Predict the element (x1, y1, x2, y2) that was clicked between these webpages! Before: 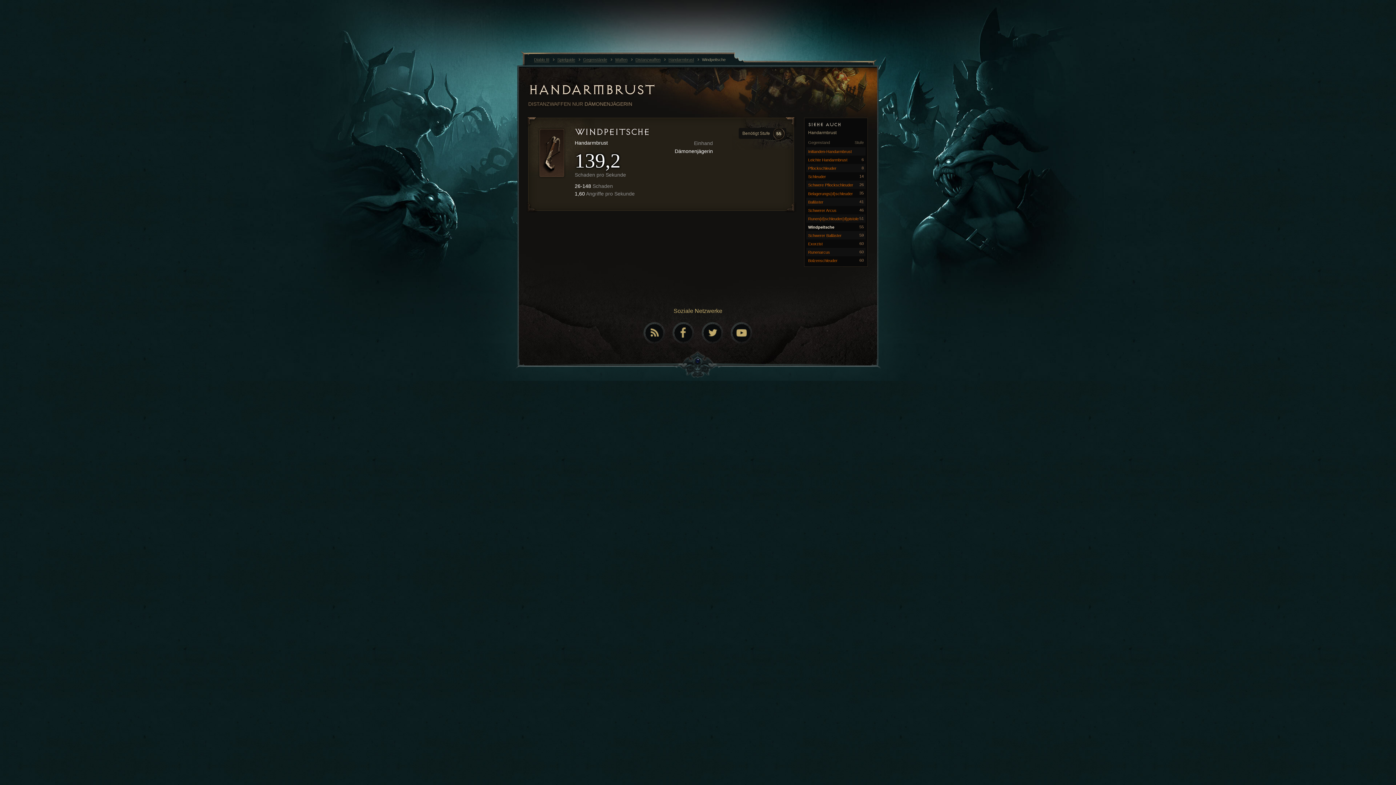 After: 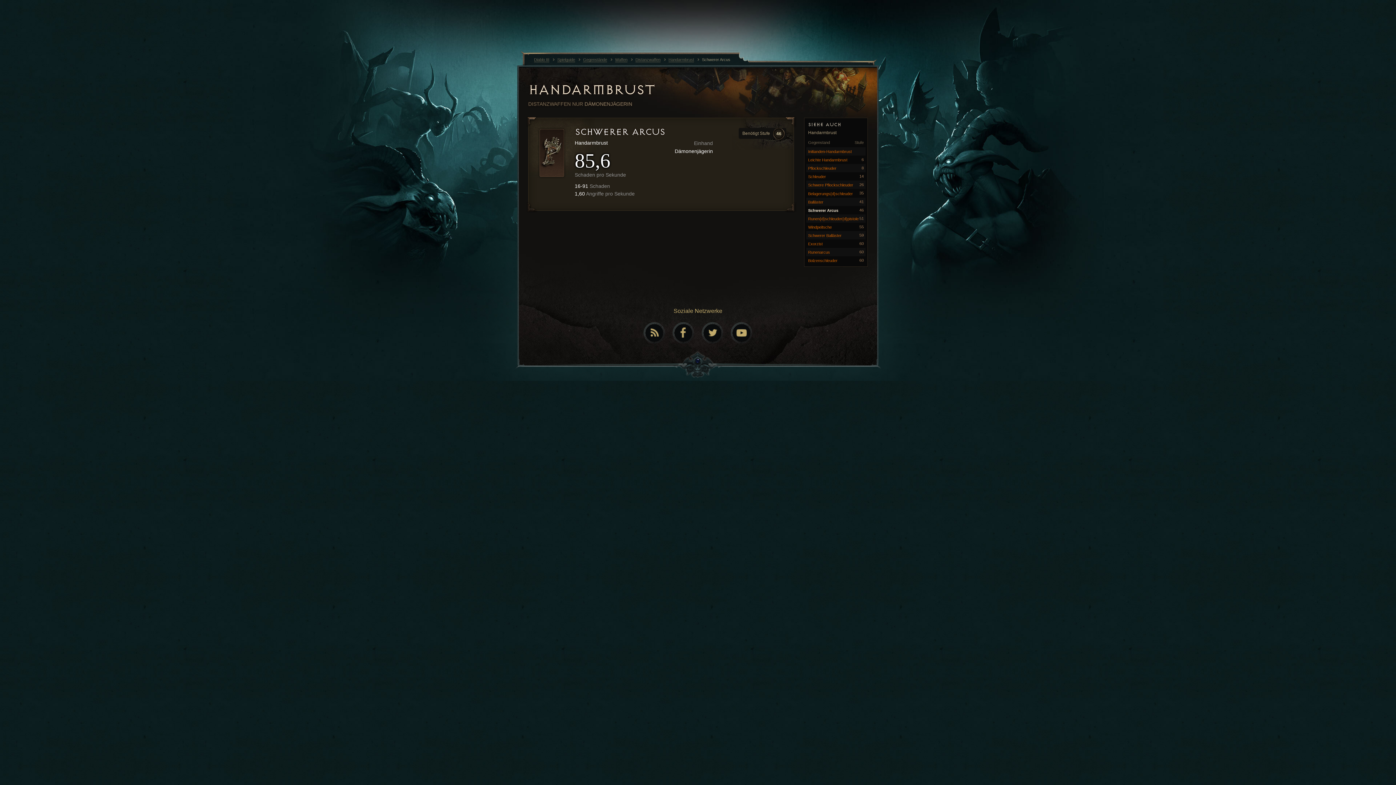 Action: label: Schwerer Arcus
46 bbox: (806, 206, 865, 214)